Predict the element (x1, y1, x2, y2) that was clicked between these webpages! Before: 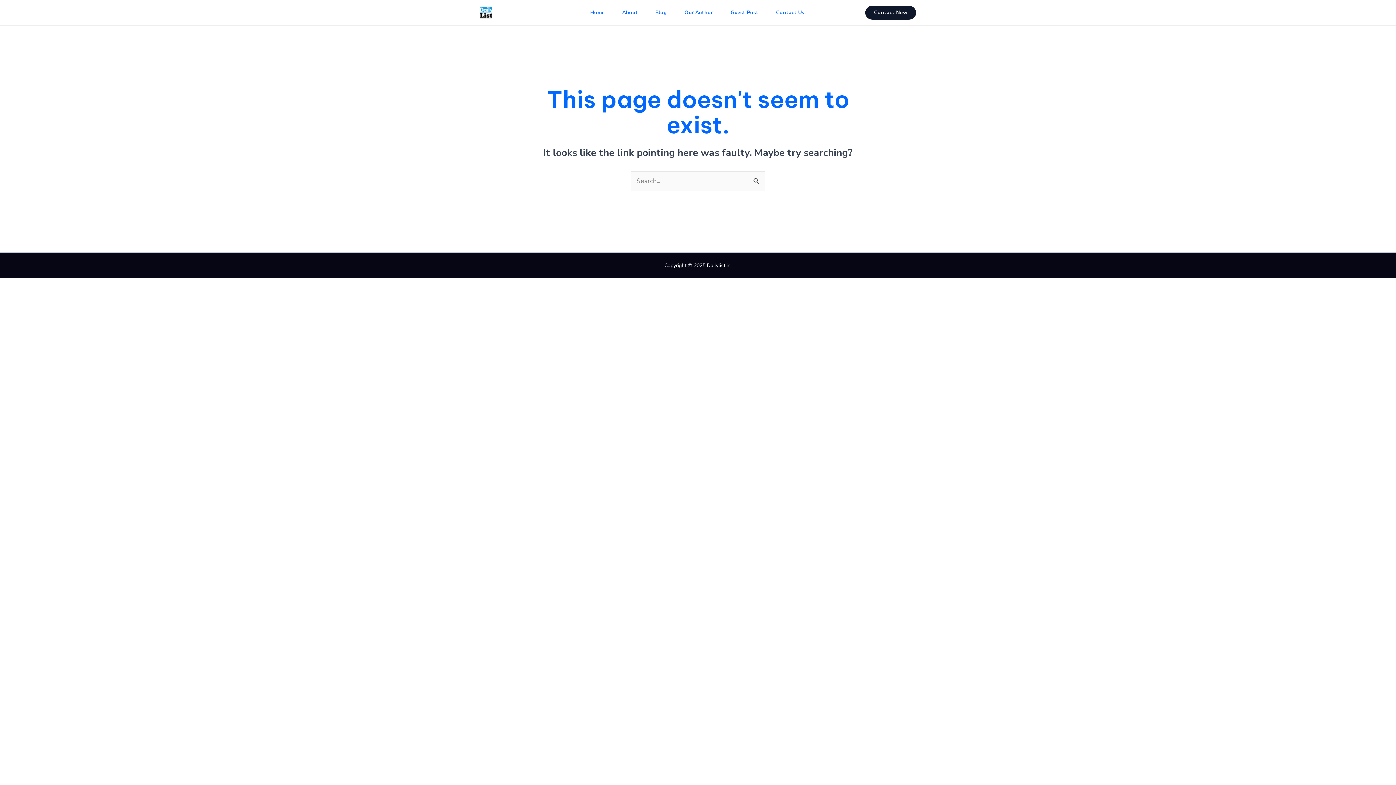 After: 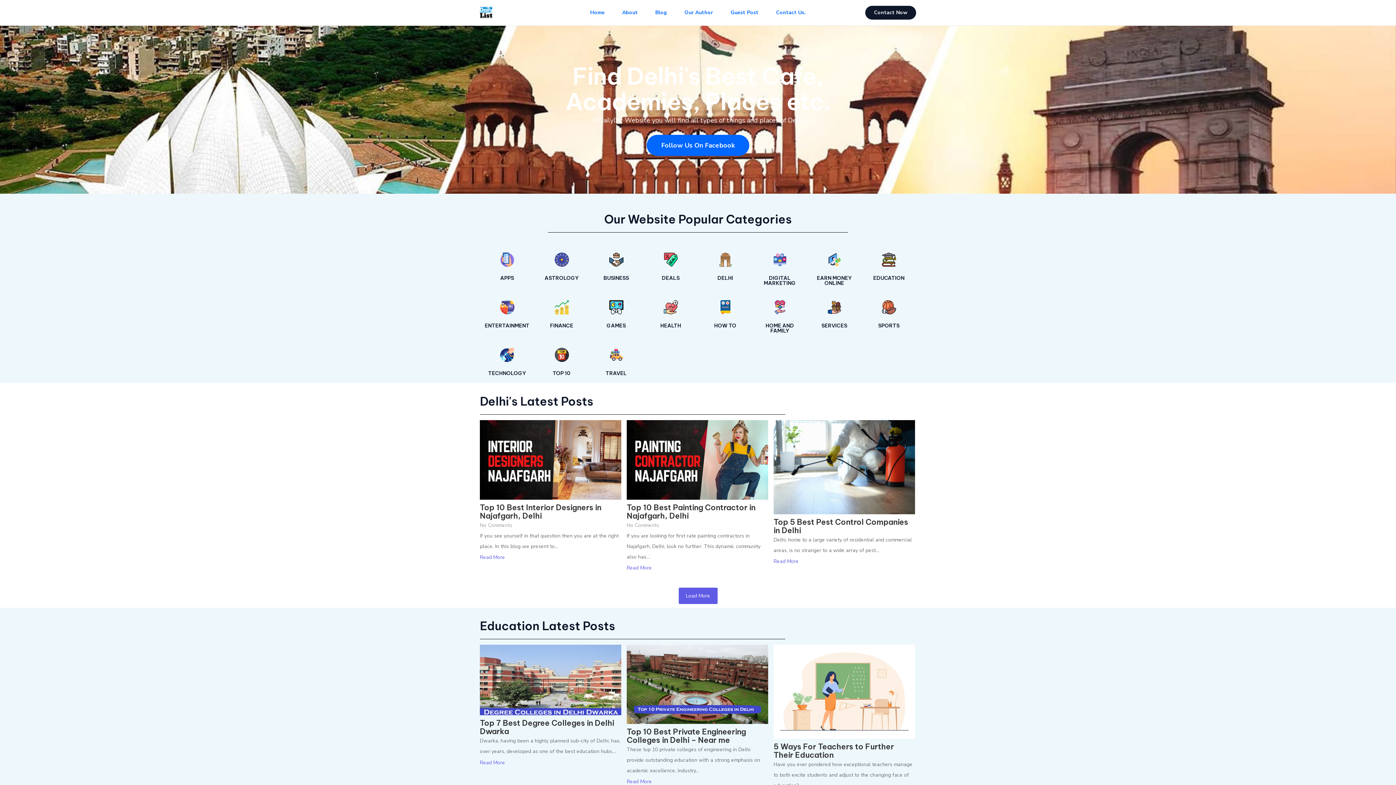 Action: label: Home bbox: (581, 0, 613, 25)